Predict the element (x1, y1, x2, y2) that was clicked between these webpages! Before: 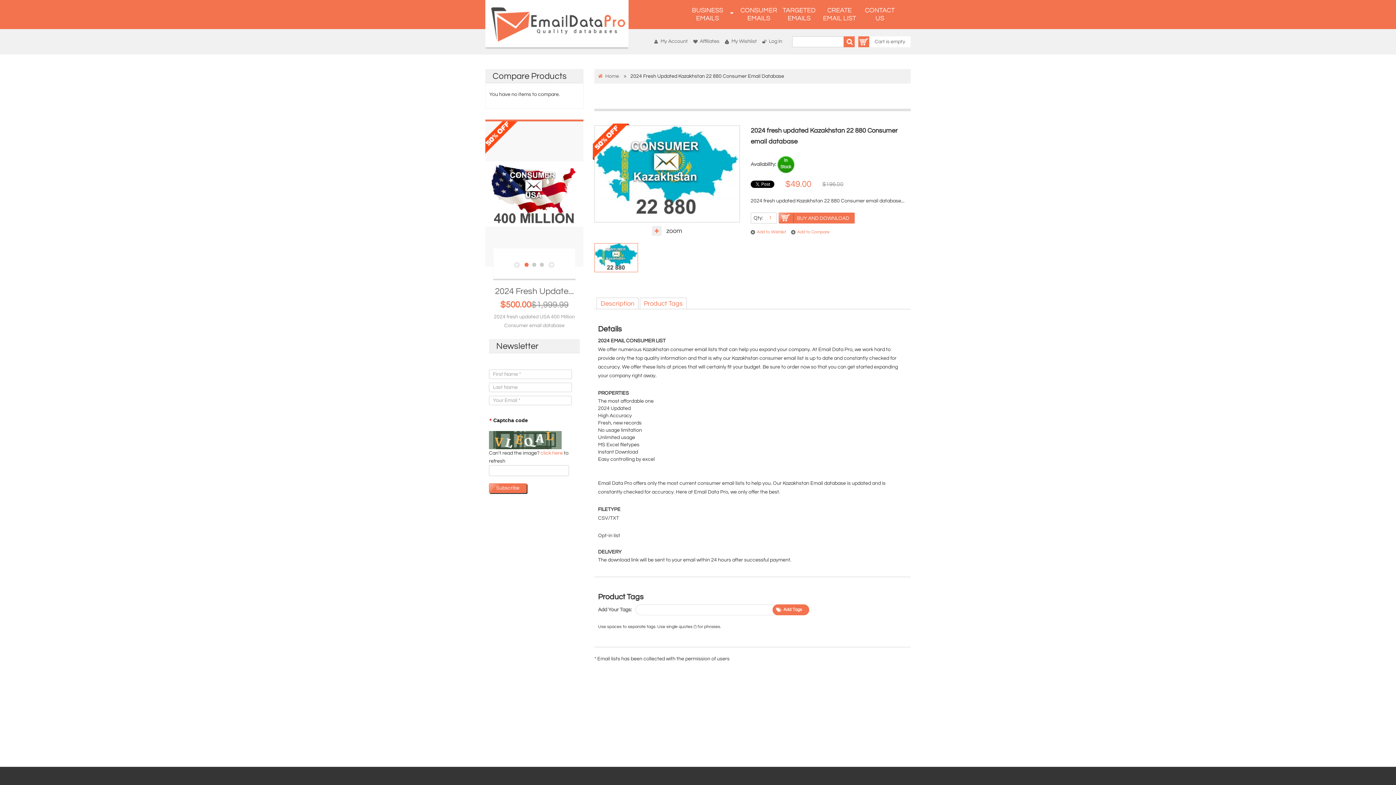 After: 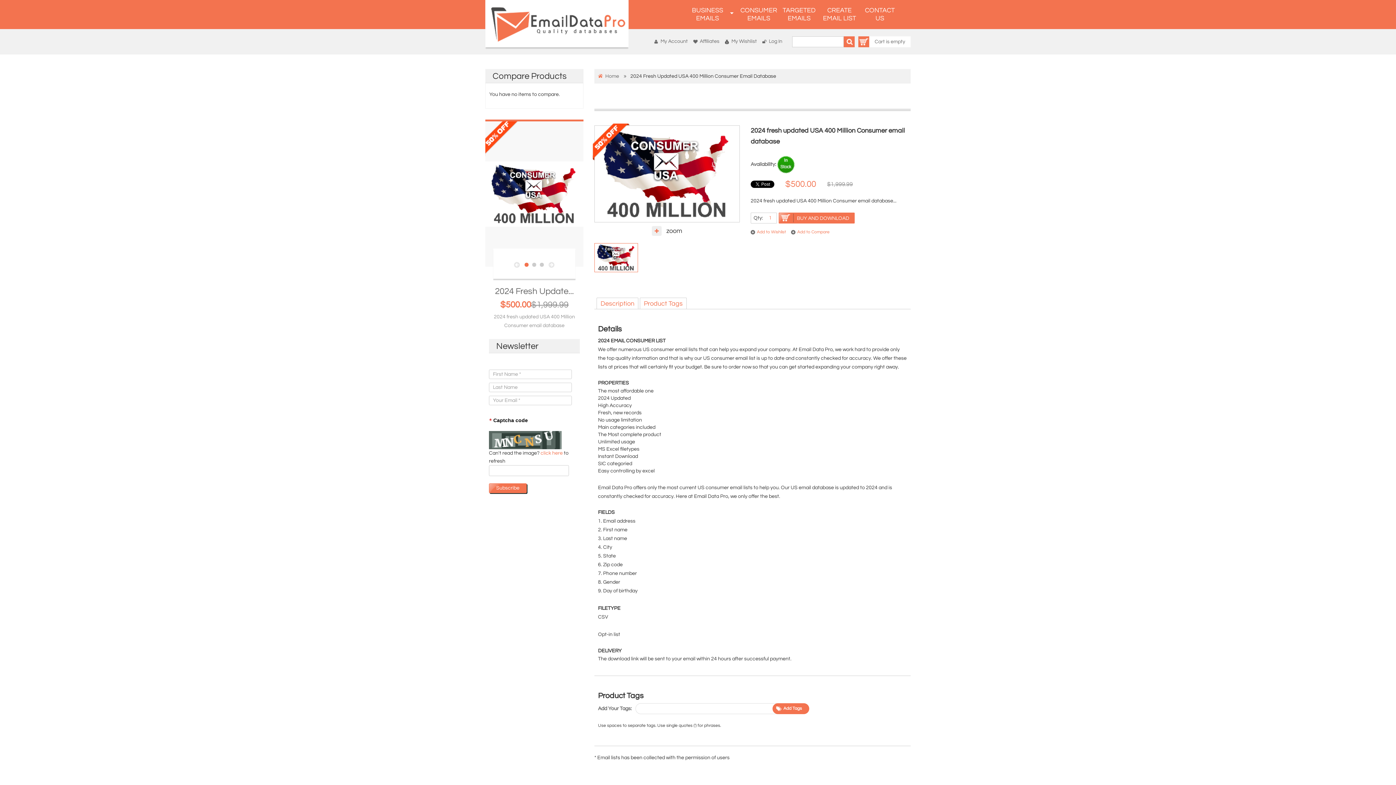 Action: bbox: (485, 121, 583, 266)